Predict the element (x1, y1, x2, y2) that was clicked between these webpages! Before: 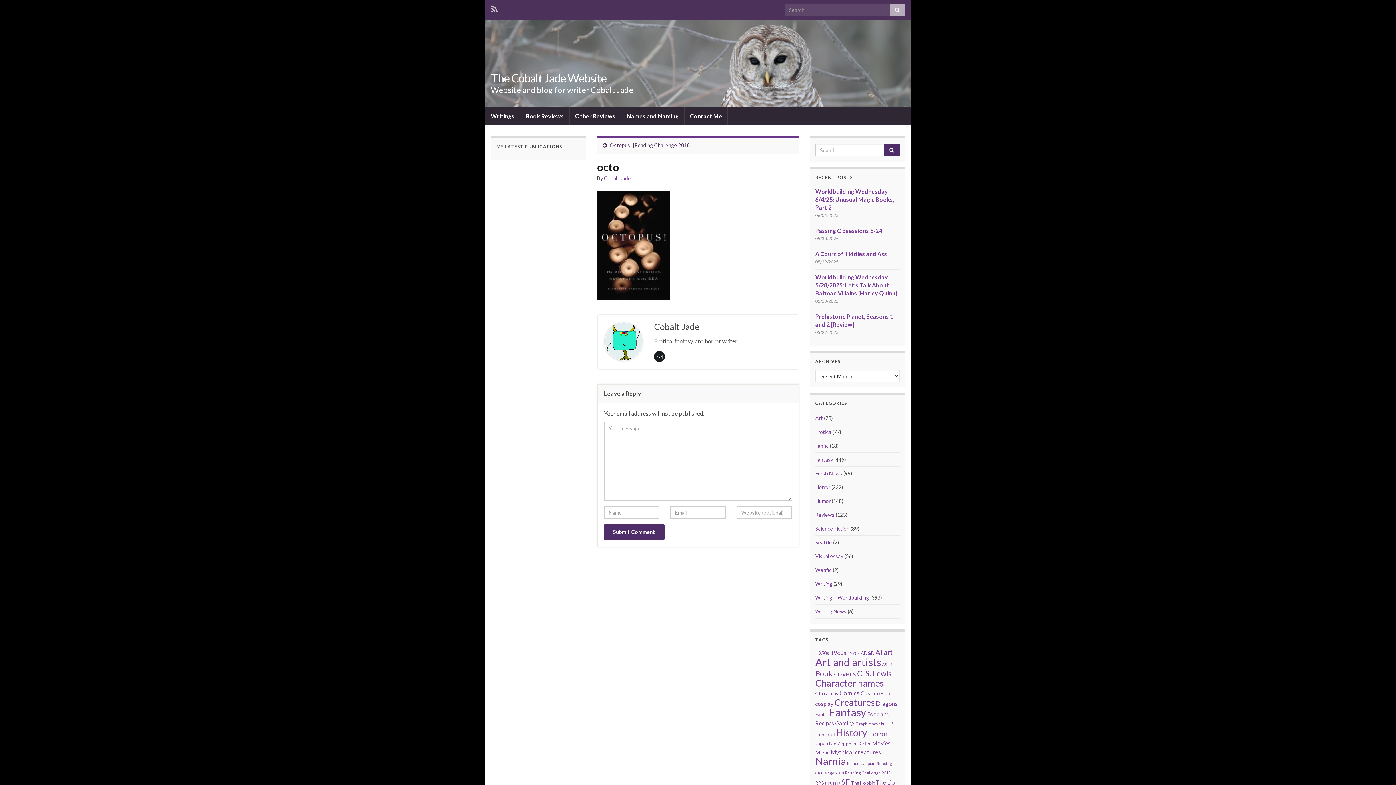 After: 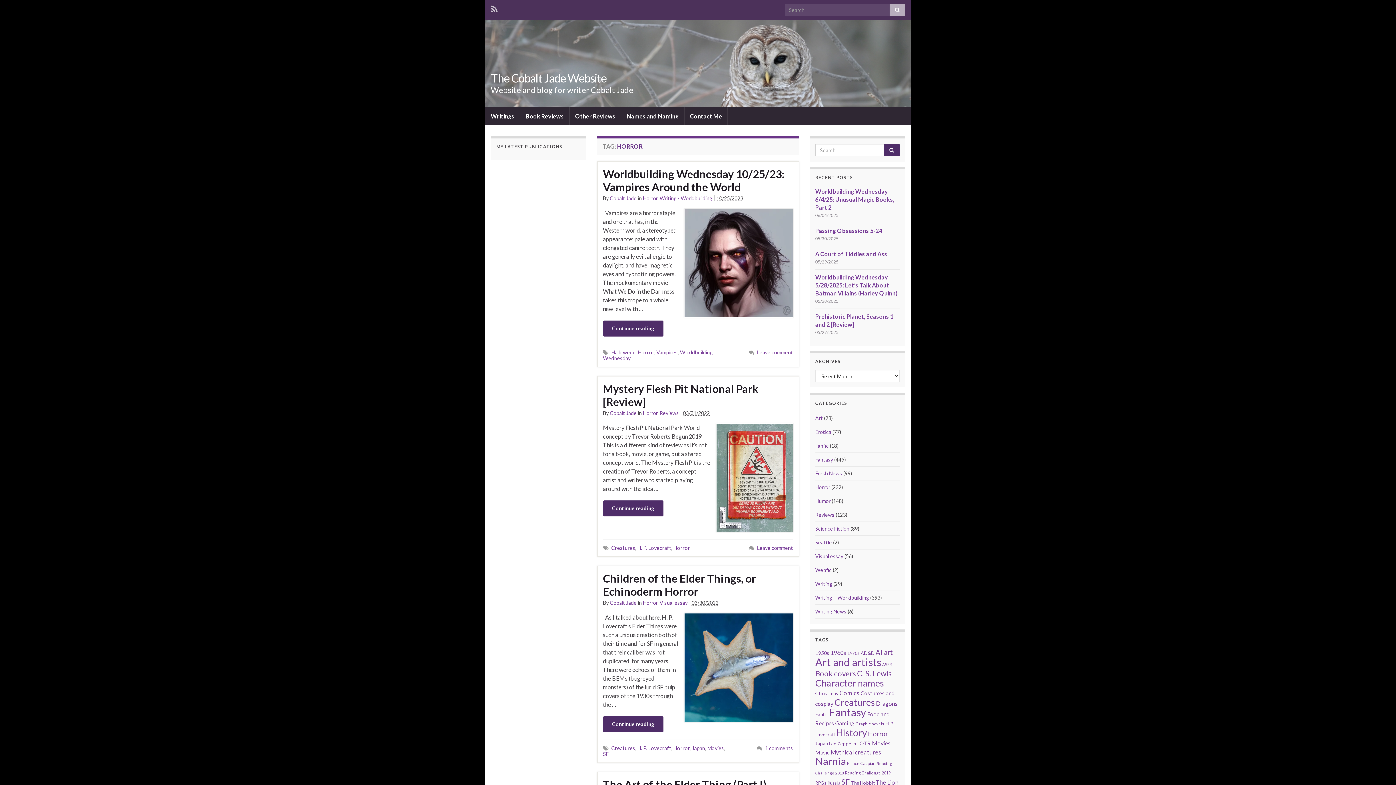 Action: label: Horror (46 items) bbox: (868, 730, 888, 738)